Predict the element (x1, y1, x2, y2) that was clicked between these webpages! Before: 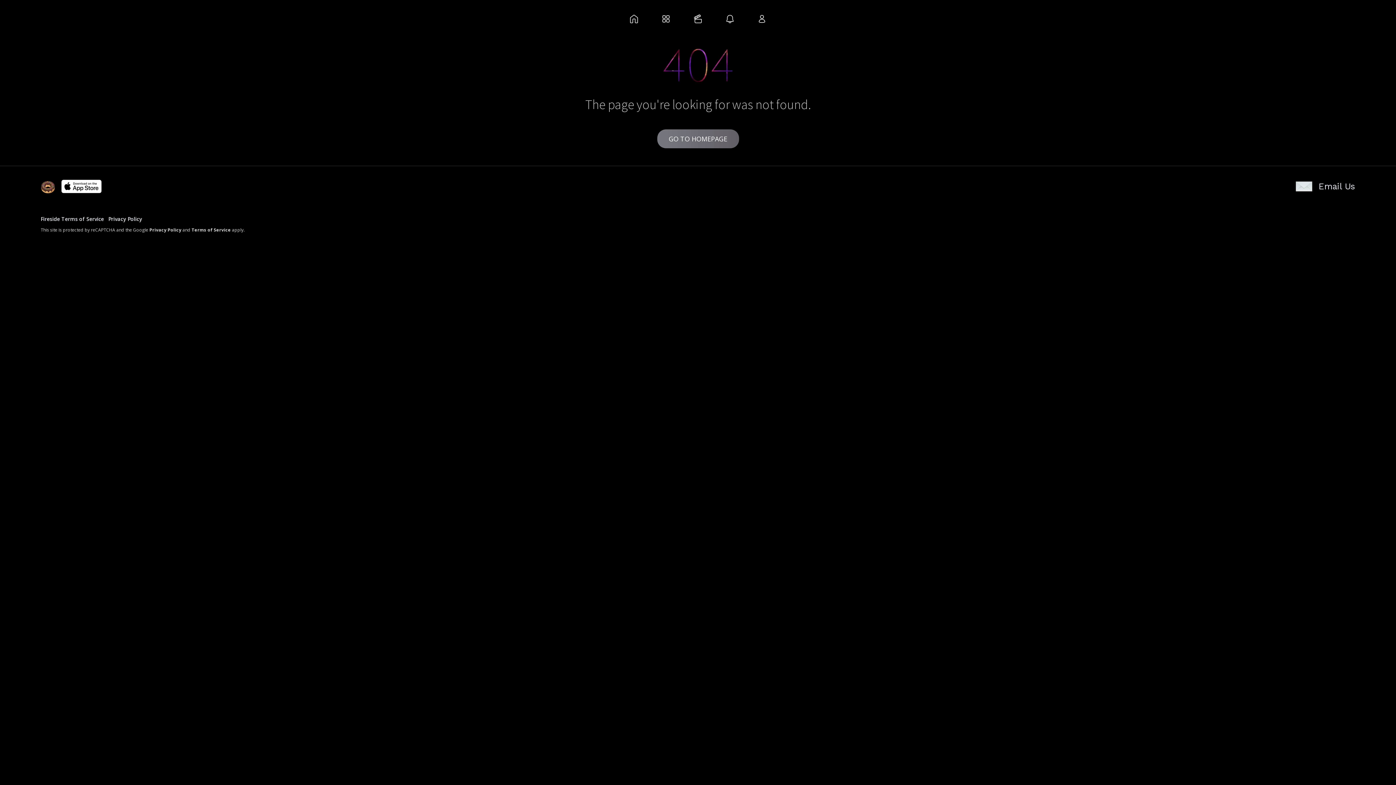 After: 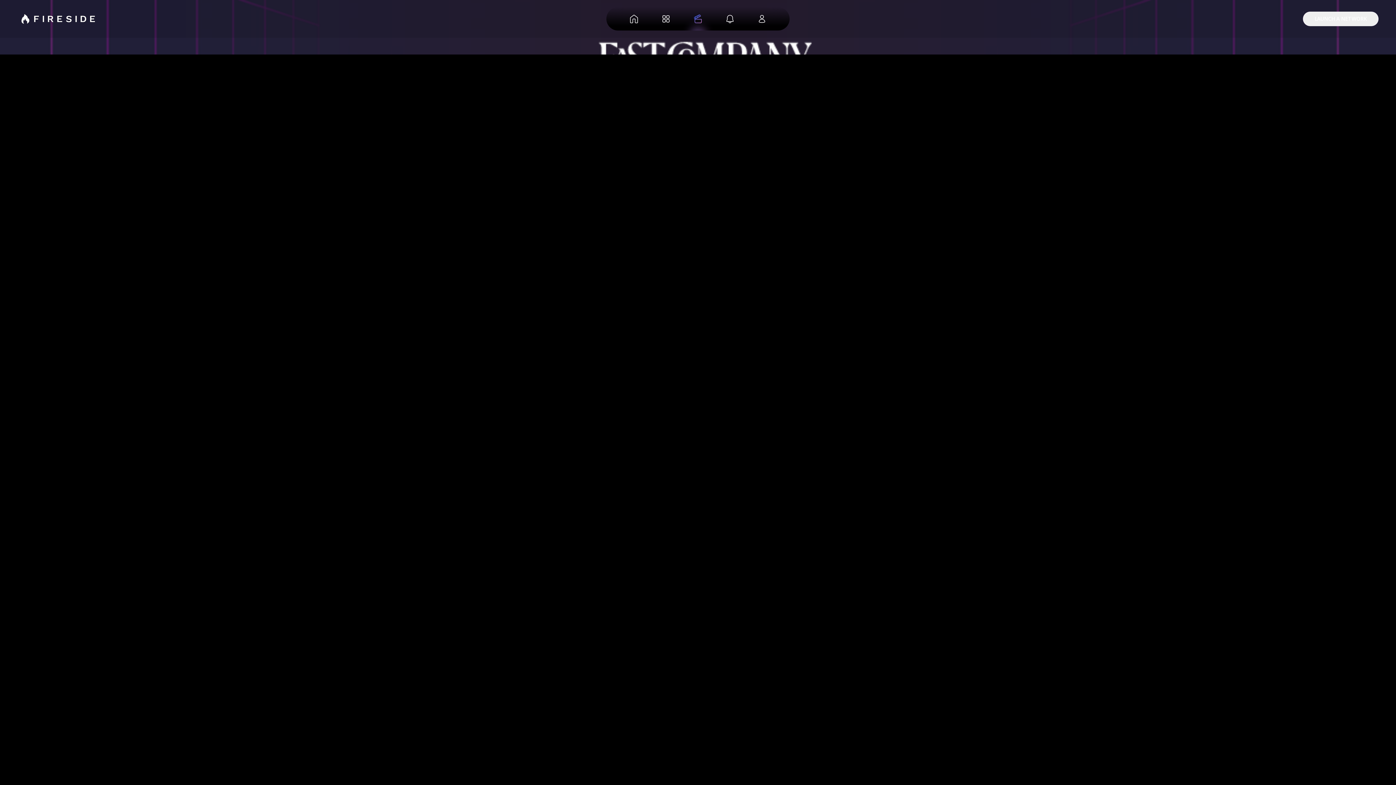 Action: bbox: (682, 7, 714, 30)